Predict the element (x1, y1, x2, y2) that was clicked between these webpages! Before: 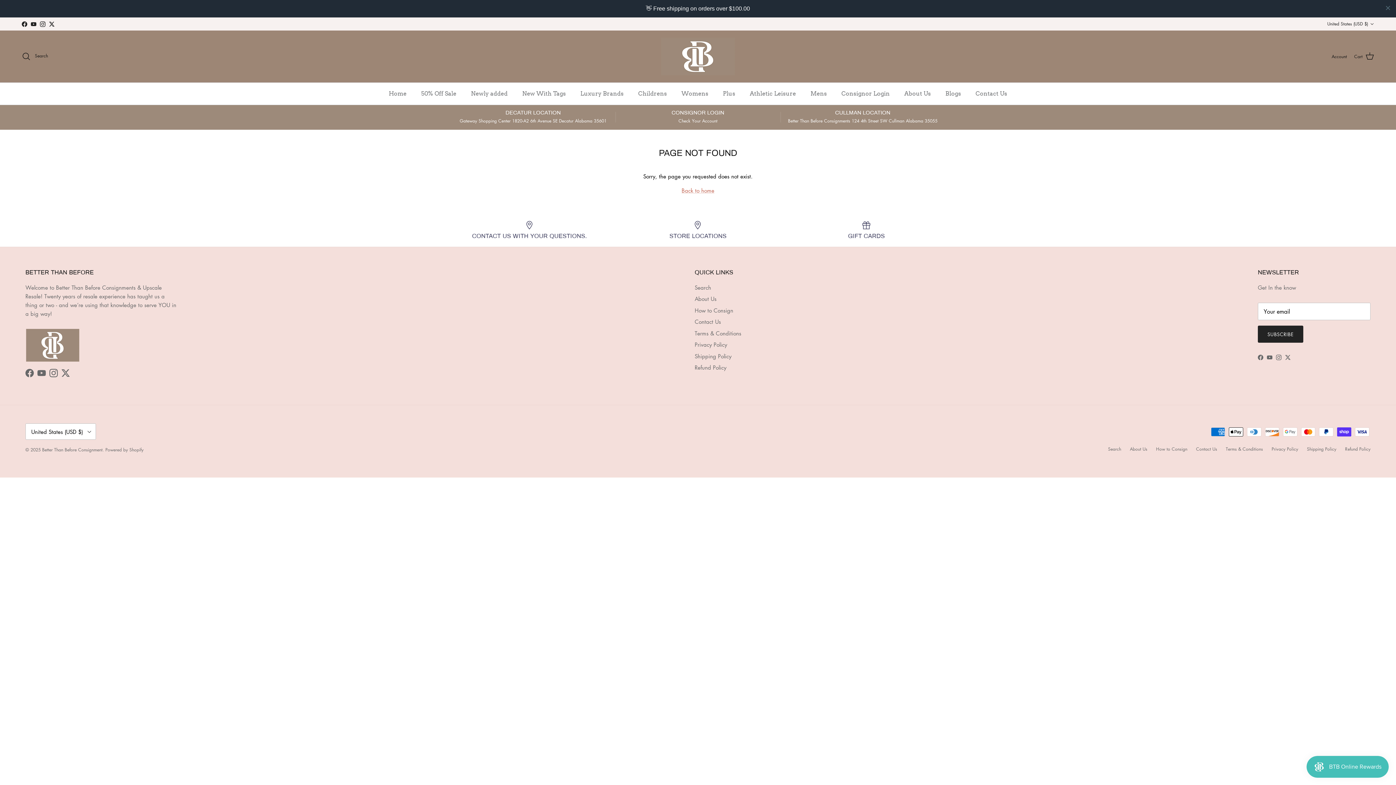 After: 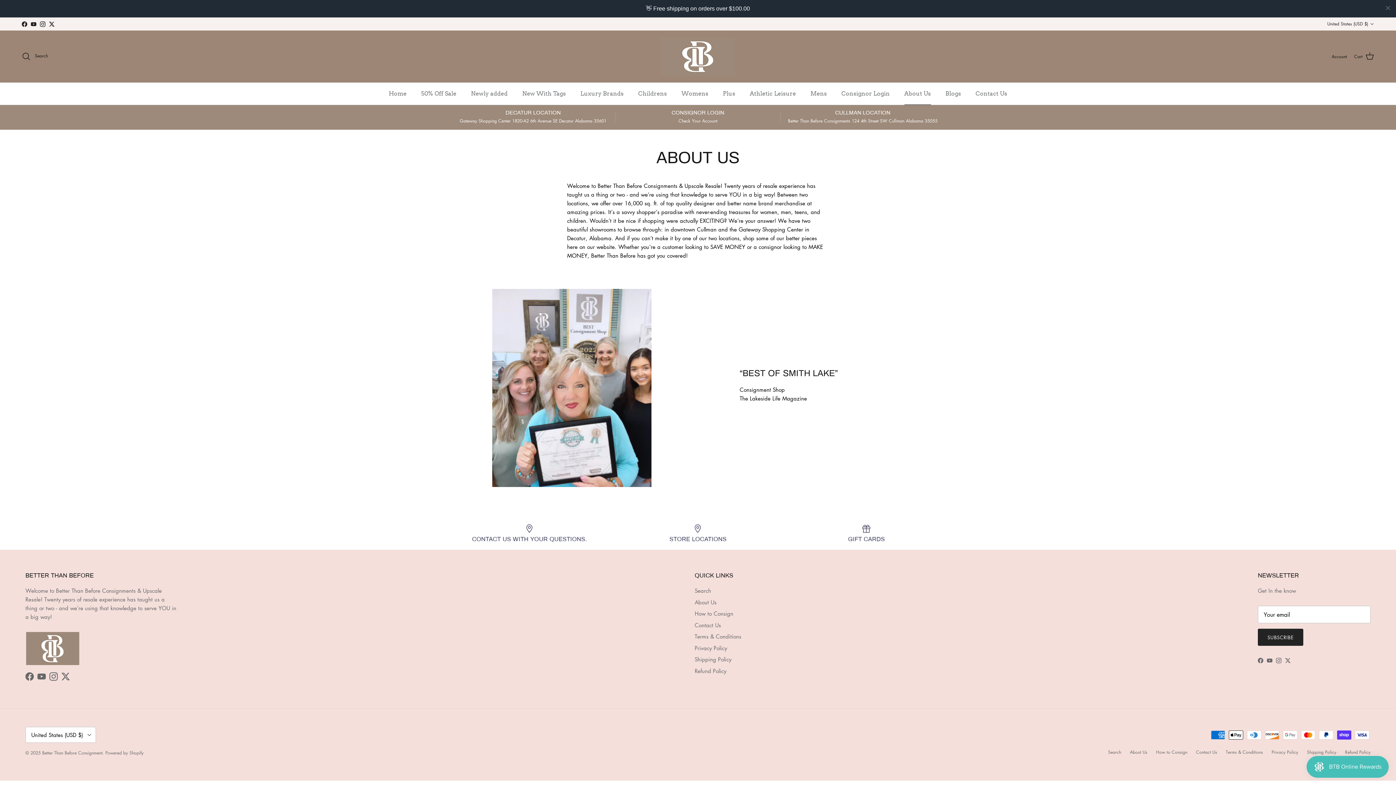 Action: label: About Us bbox: (1130, 428, 1147, 434)